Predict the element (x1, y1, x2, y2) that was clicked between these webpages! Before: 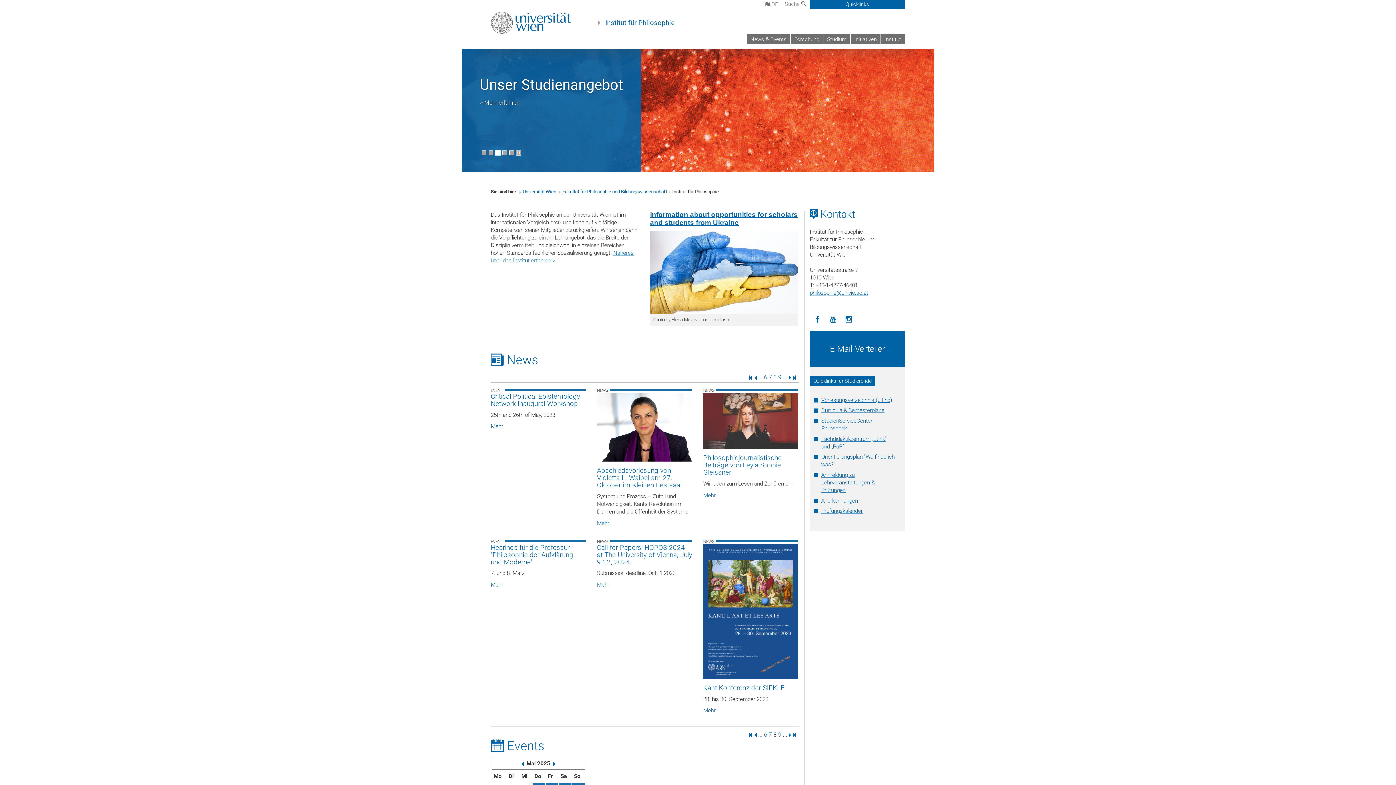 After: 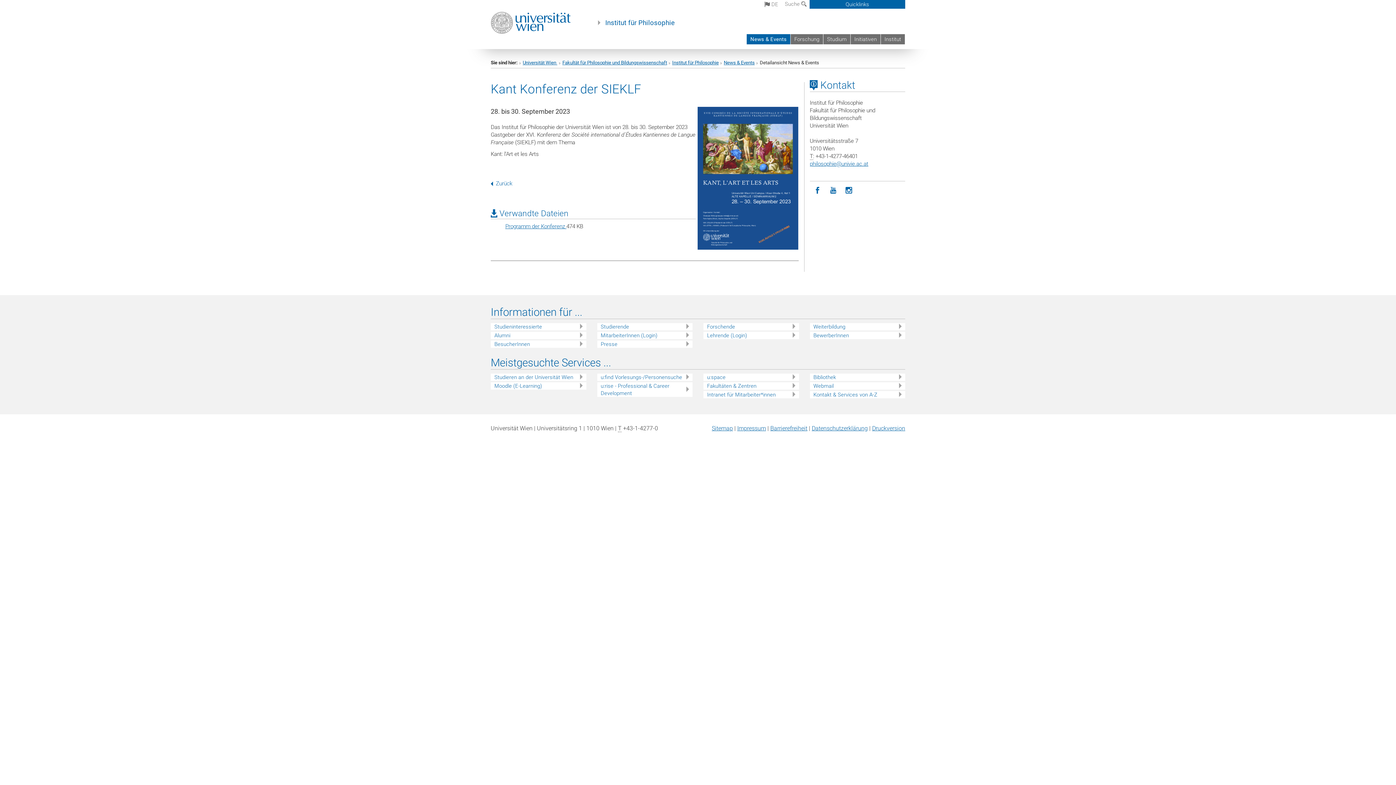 Action: label: Kant Konferenz der SIEKLF bbox: (703, 544, 798, 692)